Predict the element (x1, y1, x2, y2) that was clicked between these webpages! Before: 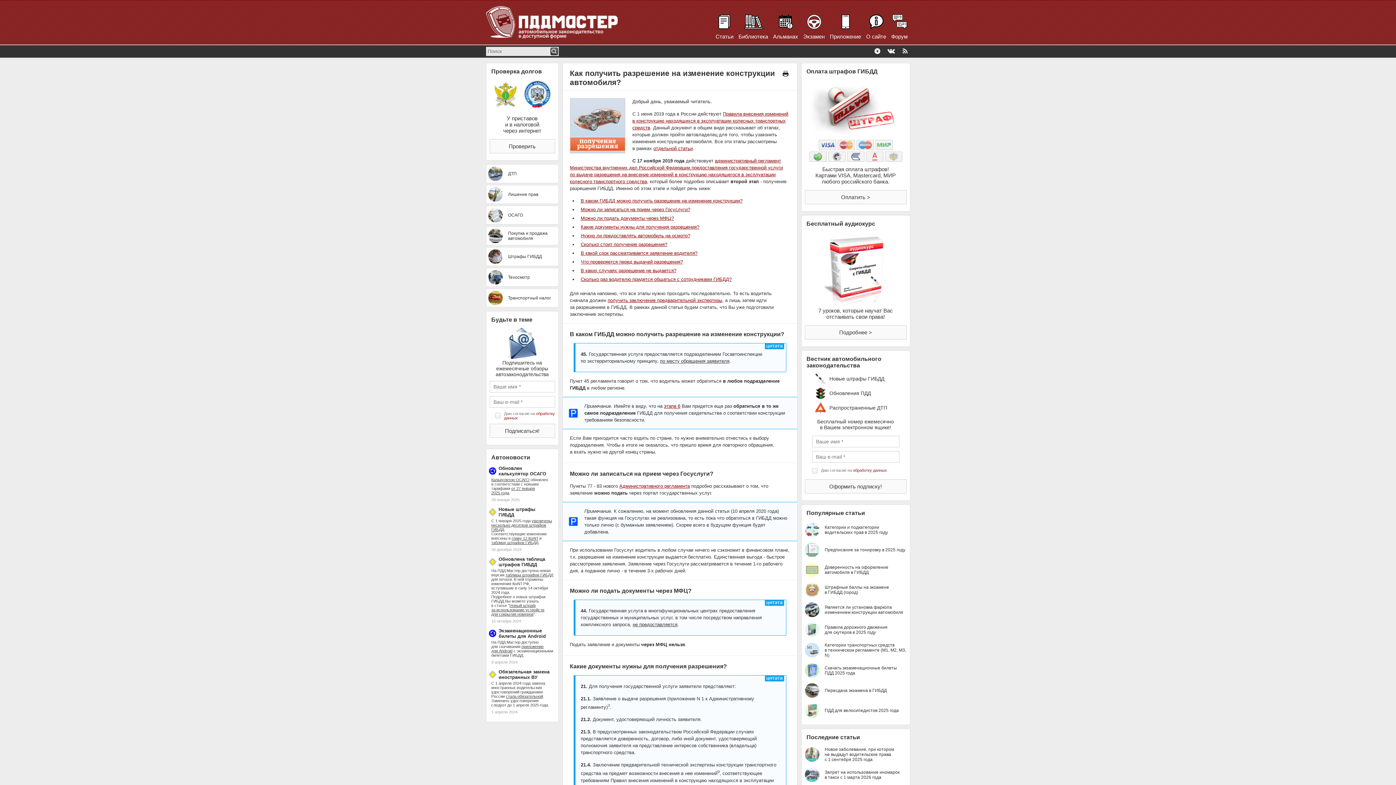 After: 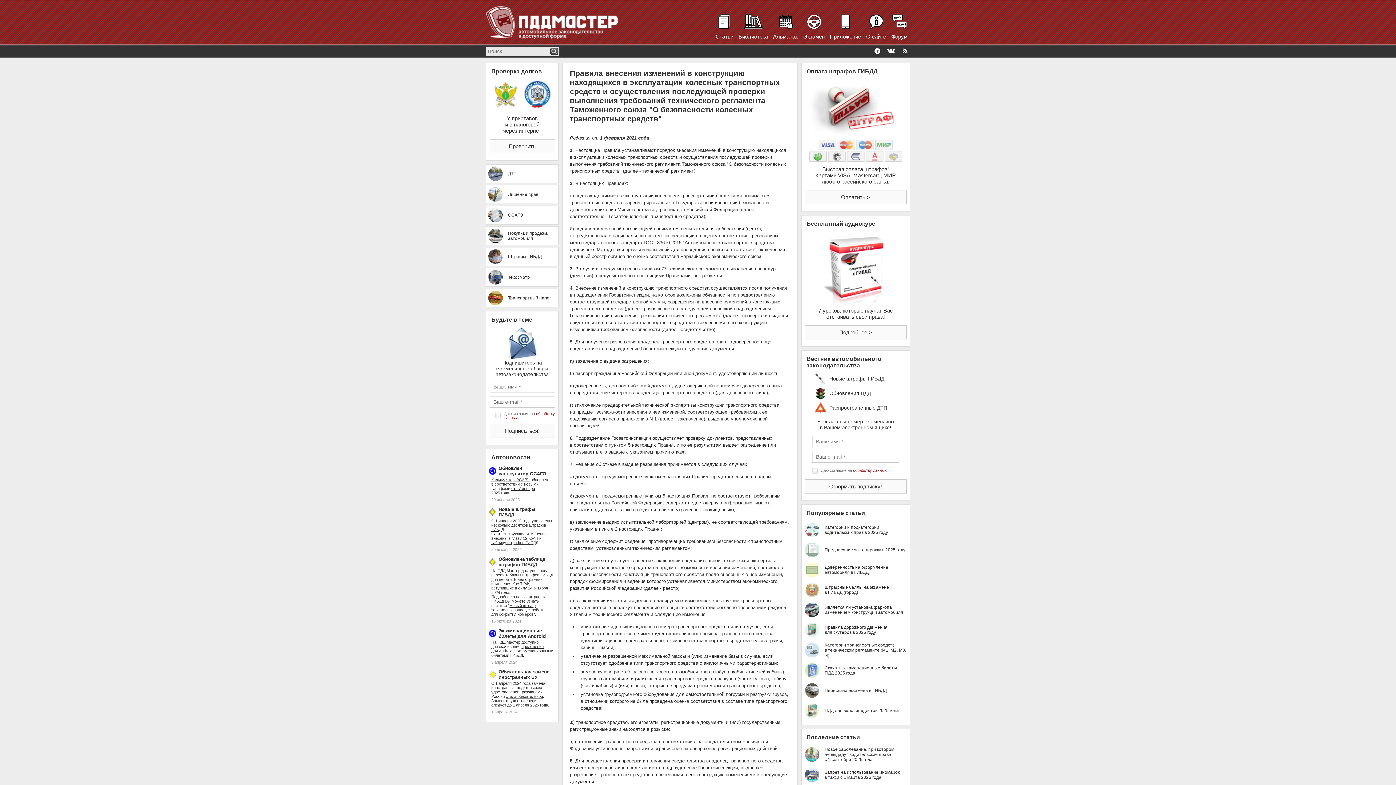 Action: label: Правила внесения изменений в конструкцию находящихся в эксплуатации колесных транспортных средств bbox: (632, 111, 788, 130)